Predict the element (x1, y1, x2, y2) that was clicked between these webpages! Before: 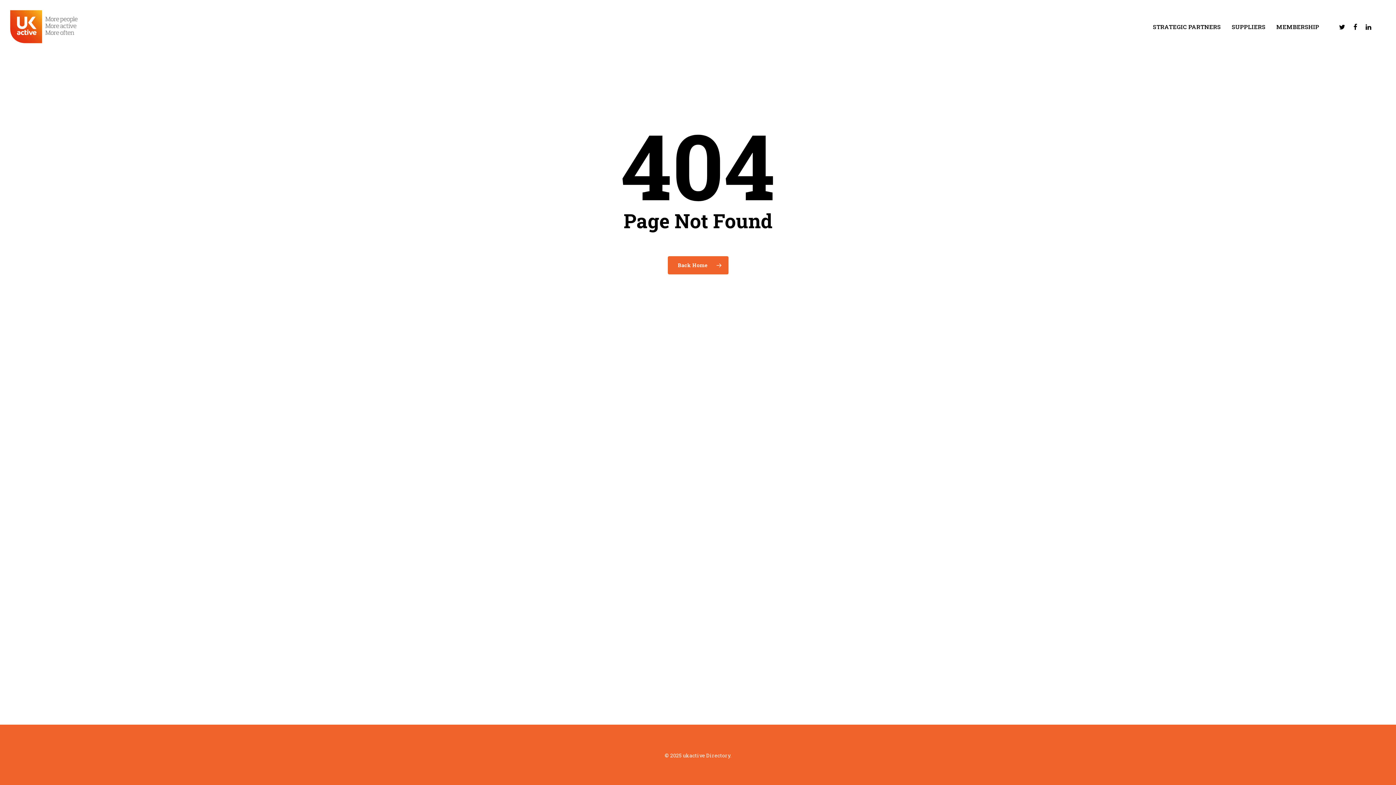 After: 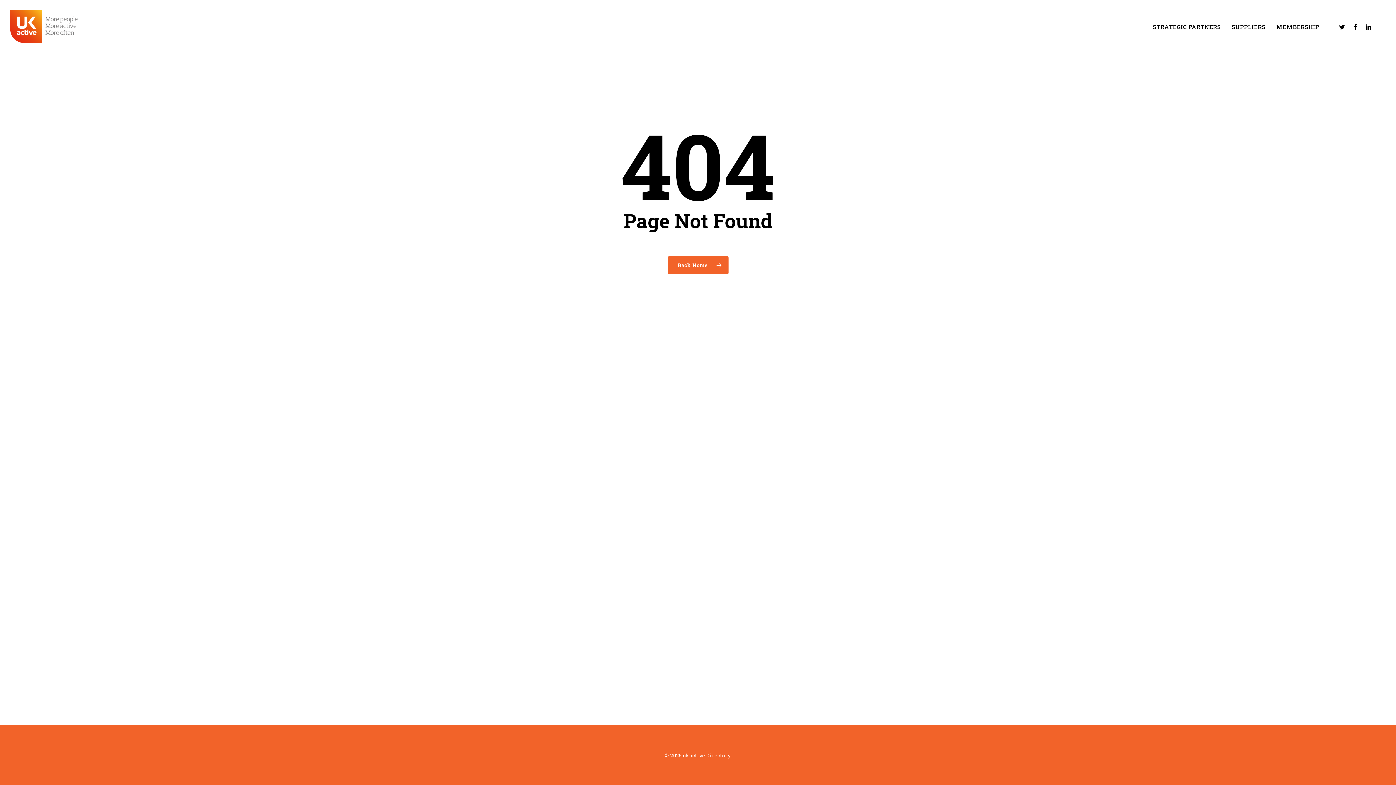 Action: bbox: (1336, 22, 1349, 31)